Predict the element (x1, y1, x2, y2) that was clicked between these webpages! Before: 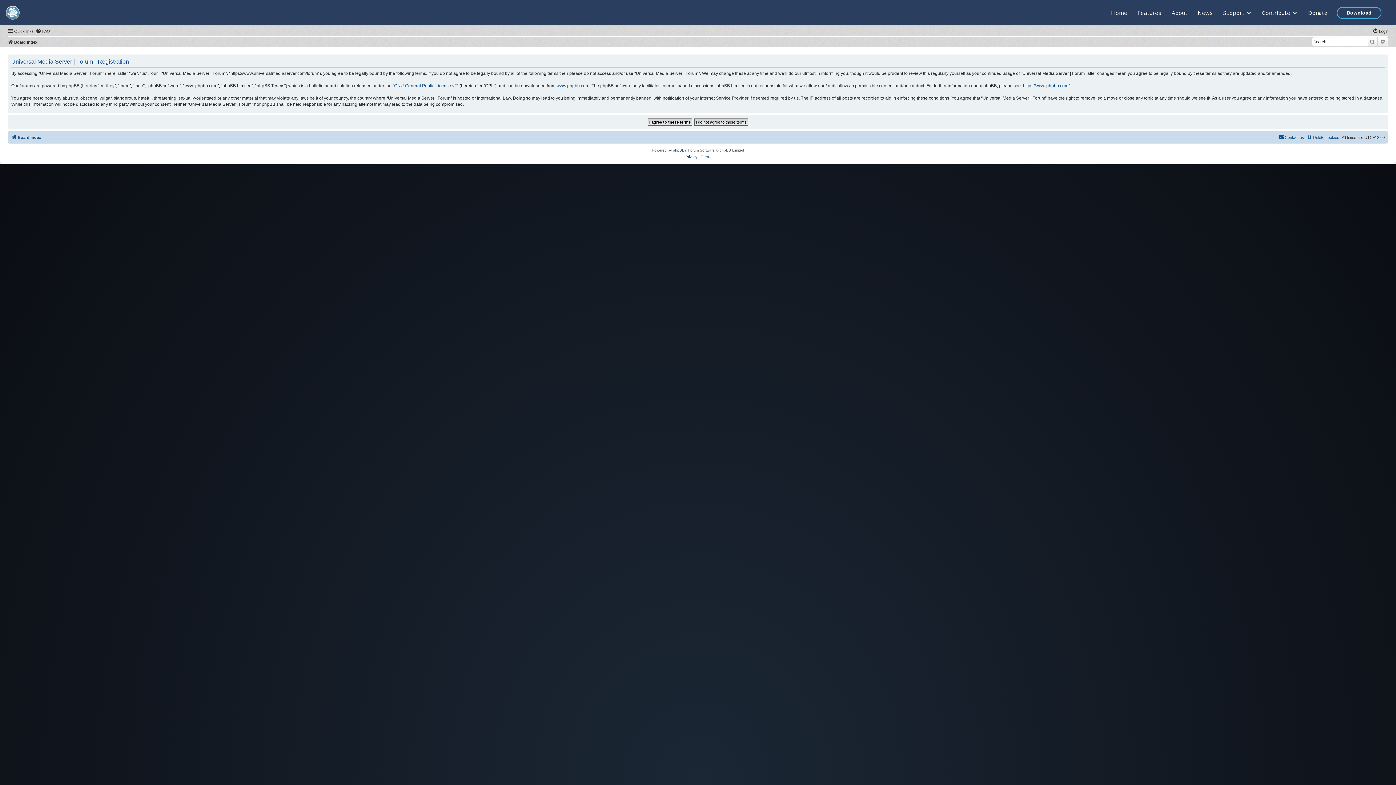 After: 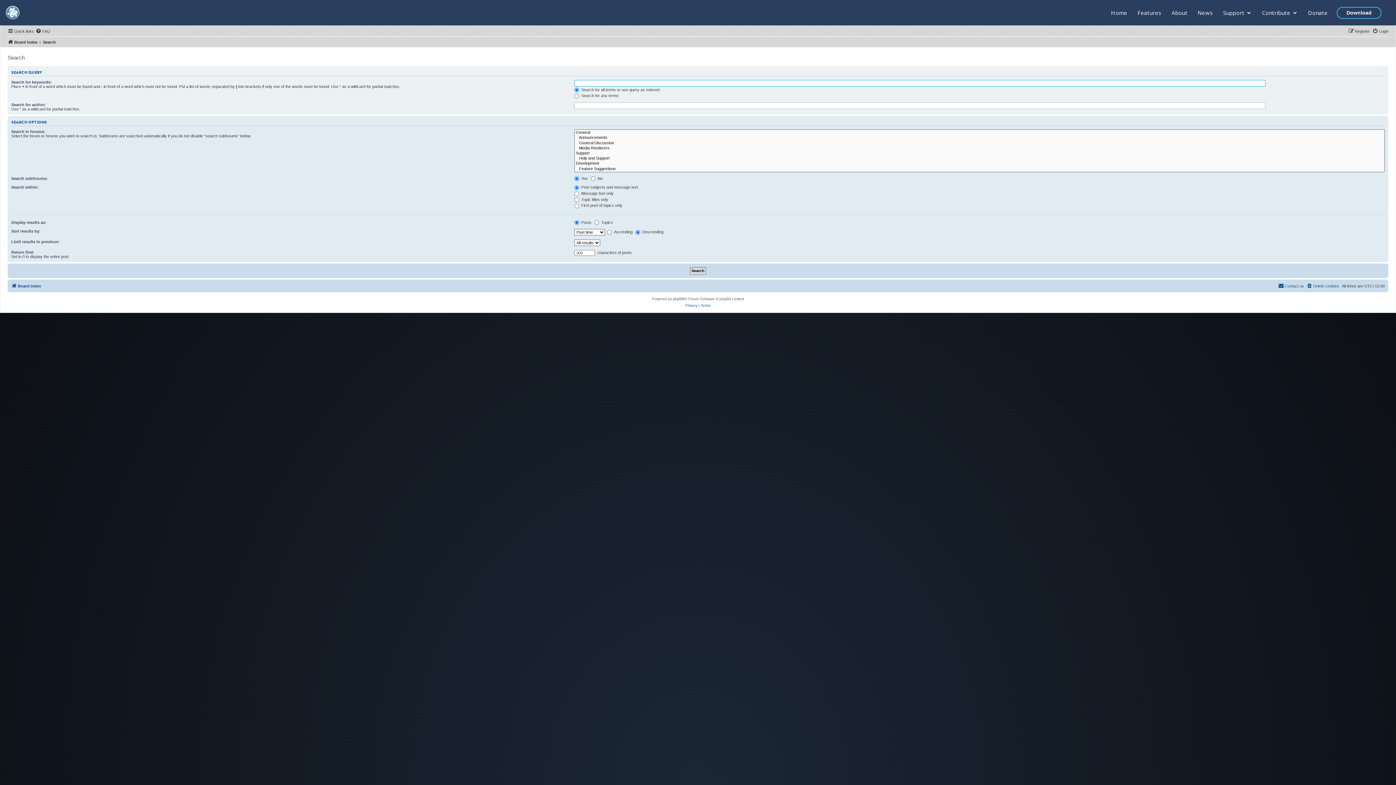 Action: label: Advanced search bbox: (1378, 37, 1388, 46)